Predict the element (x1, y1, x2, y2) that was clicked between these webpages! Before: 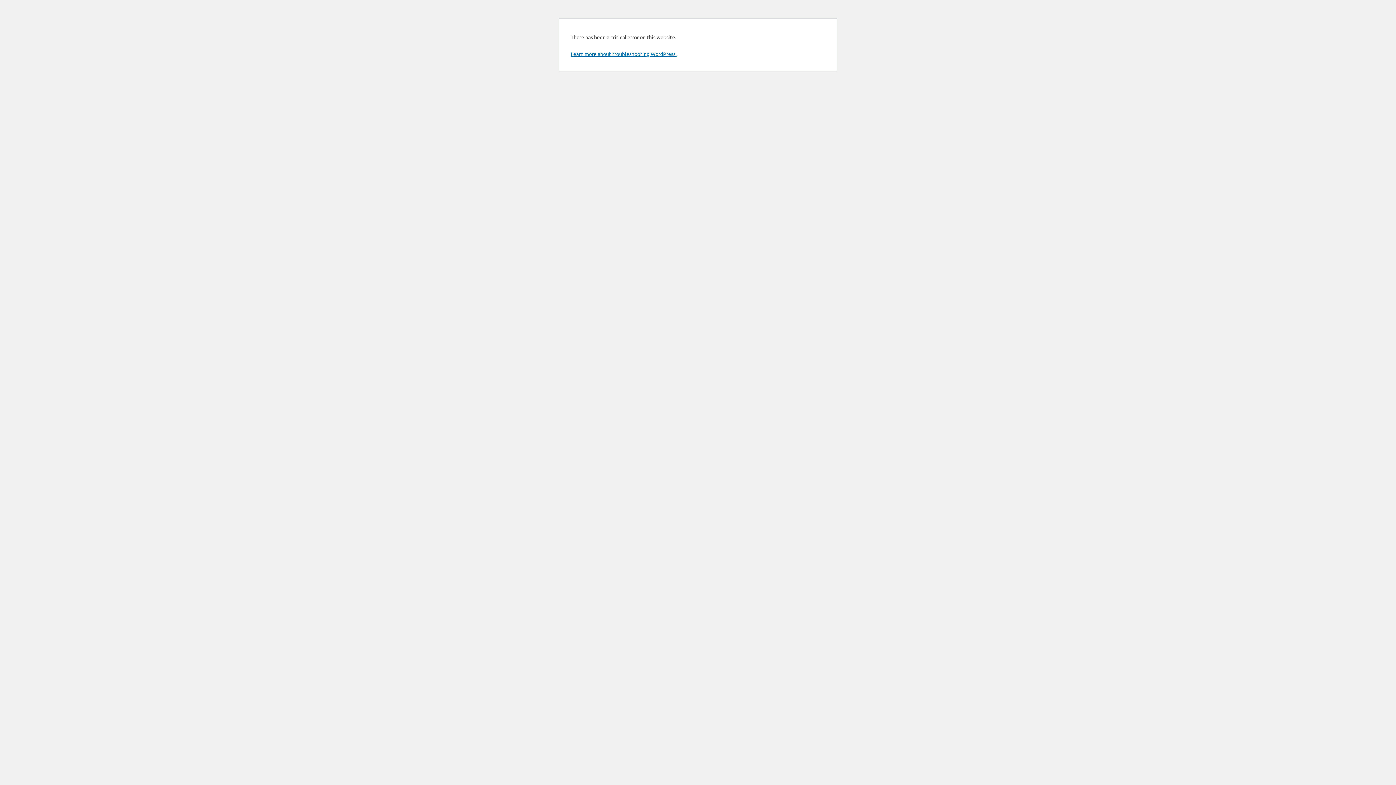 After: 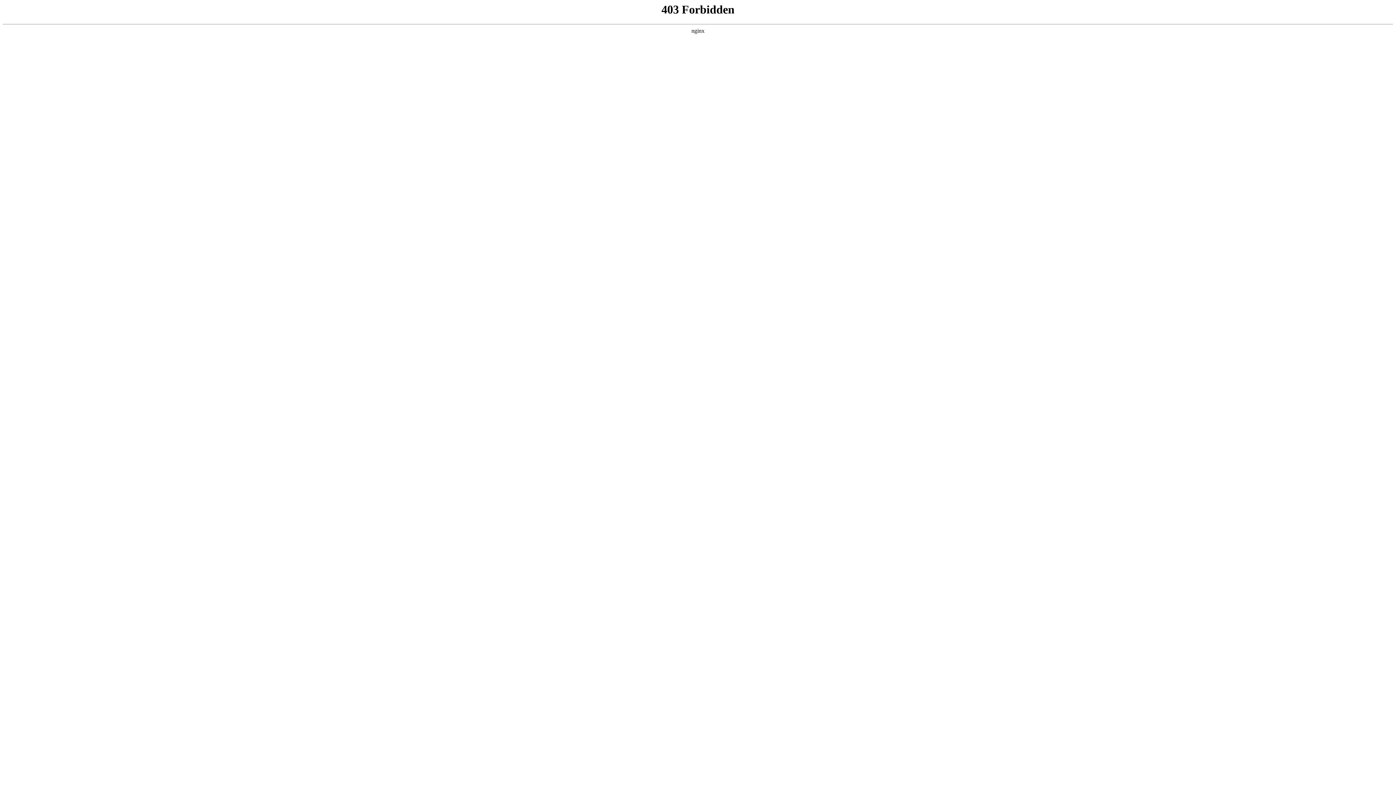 Action: label: Learn more about troubleshooting WordPress. bbox: (570, 50, 676, 57)